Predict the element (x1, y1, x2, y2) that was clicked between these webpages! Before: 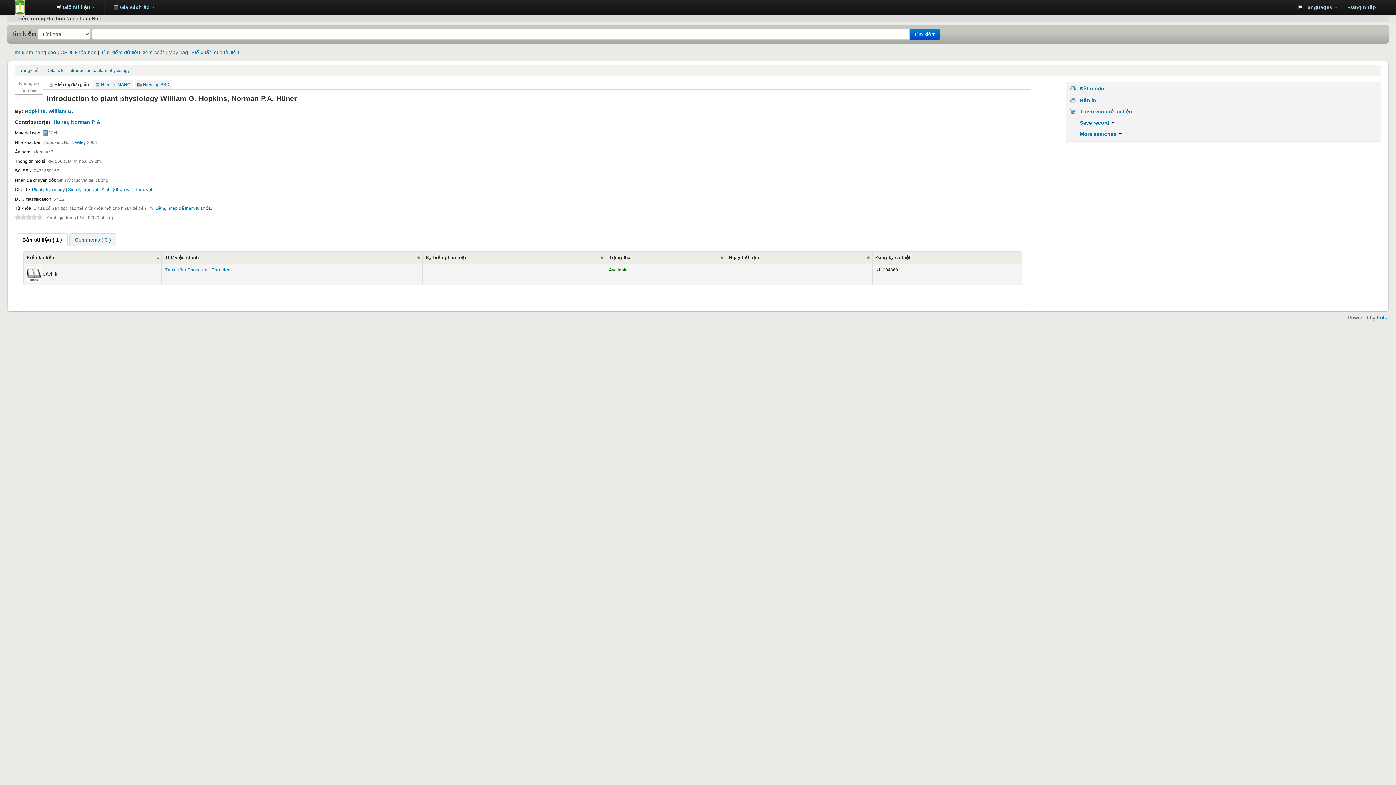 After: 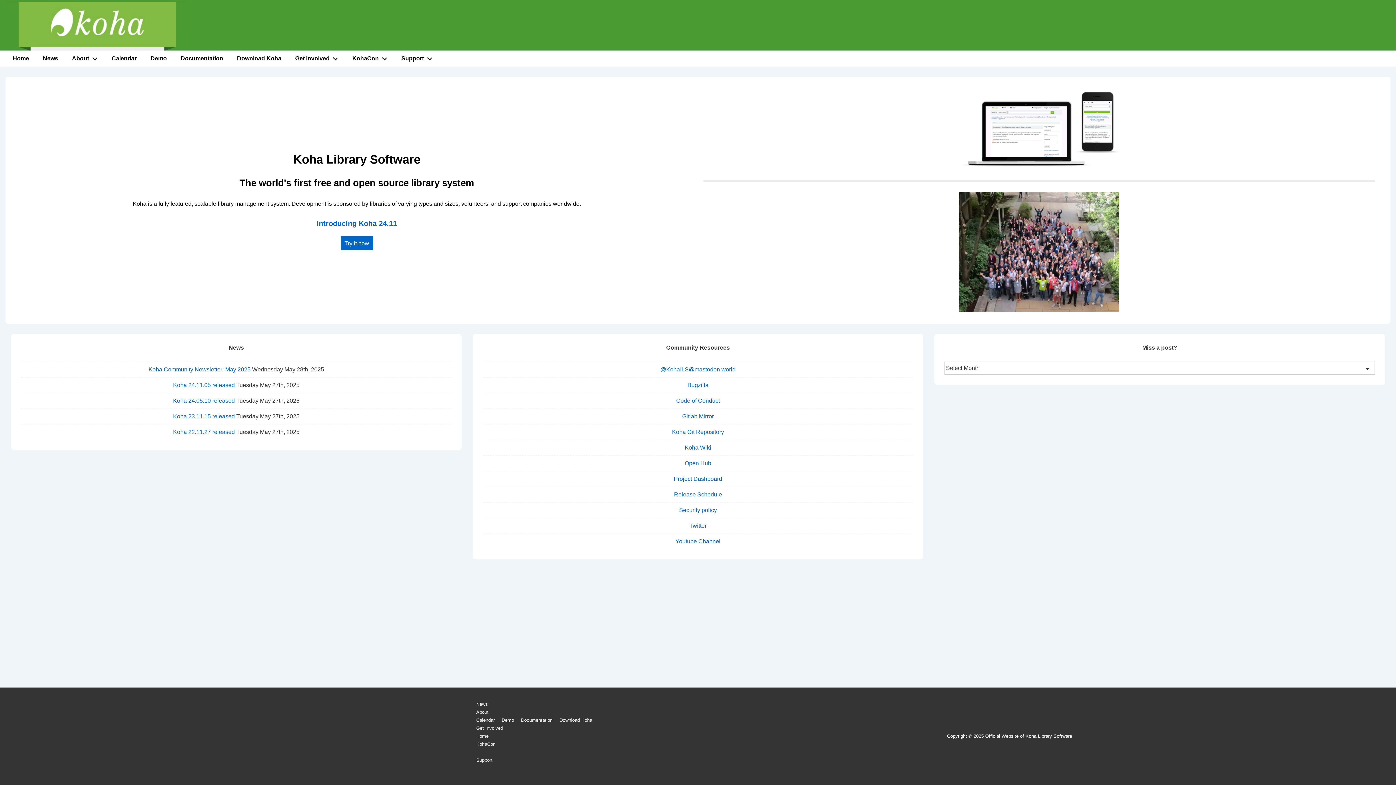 Action: label: Koha bbox: (1377, 314, 1389, 320)